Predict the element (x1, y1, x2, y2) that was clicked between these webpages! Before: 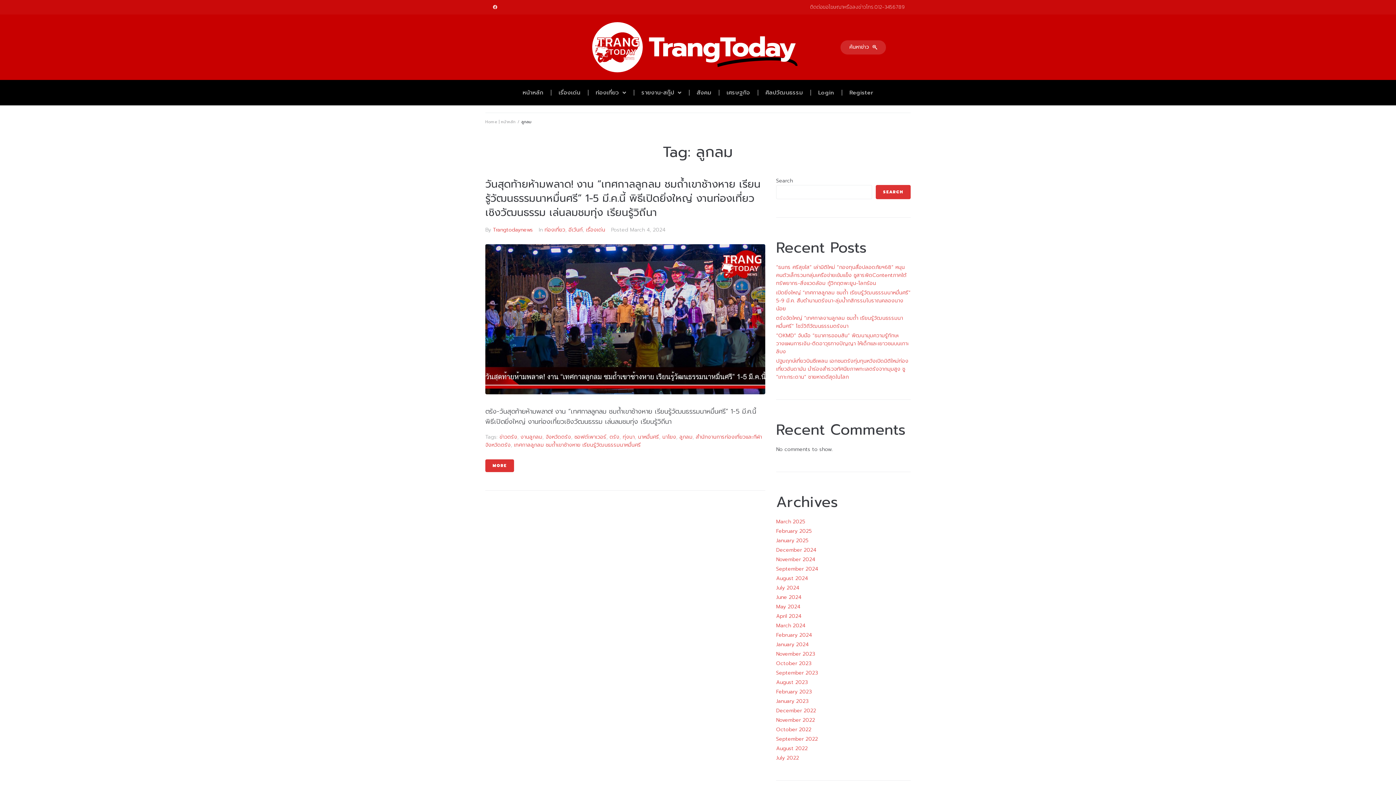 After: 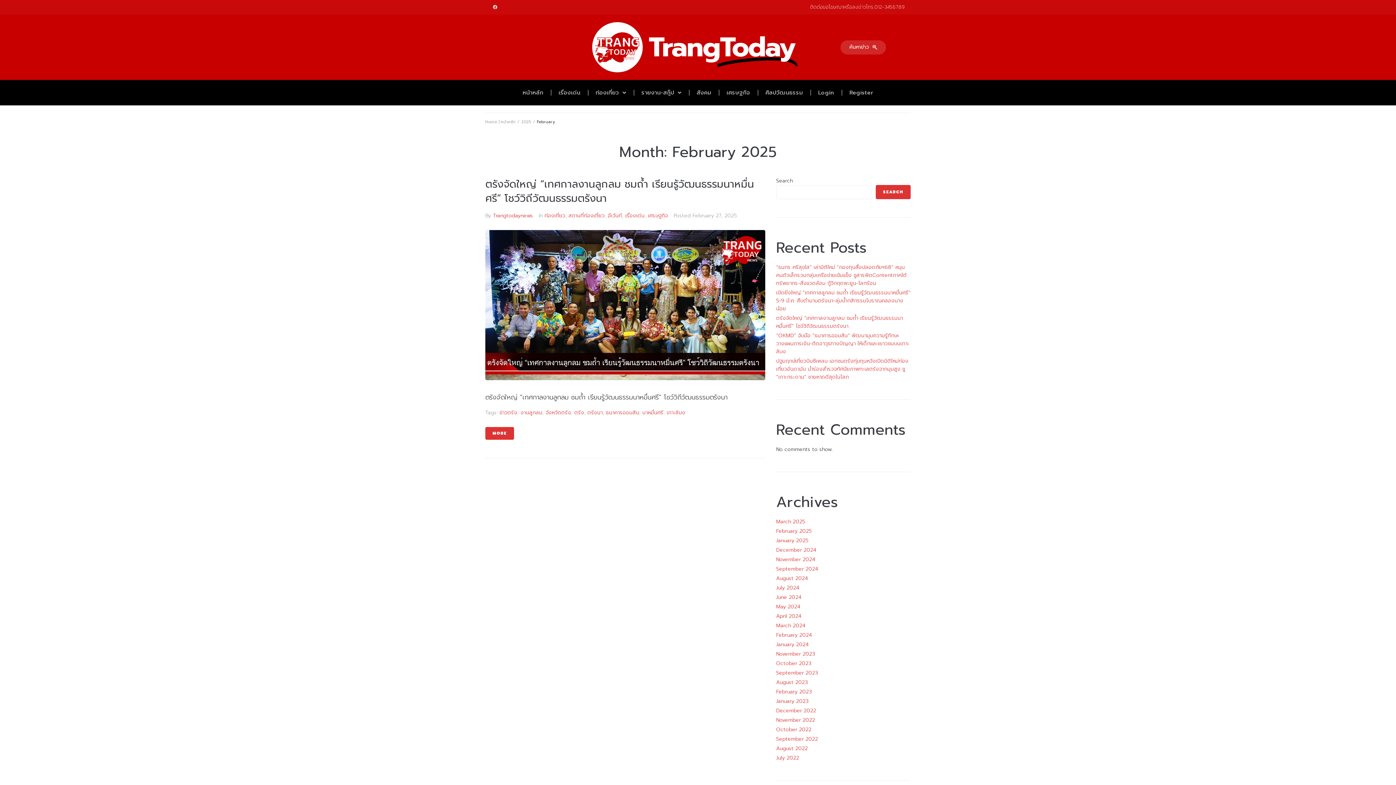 Action: label: February 2025 bbox: (776, 527, 812, 535)